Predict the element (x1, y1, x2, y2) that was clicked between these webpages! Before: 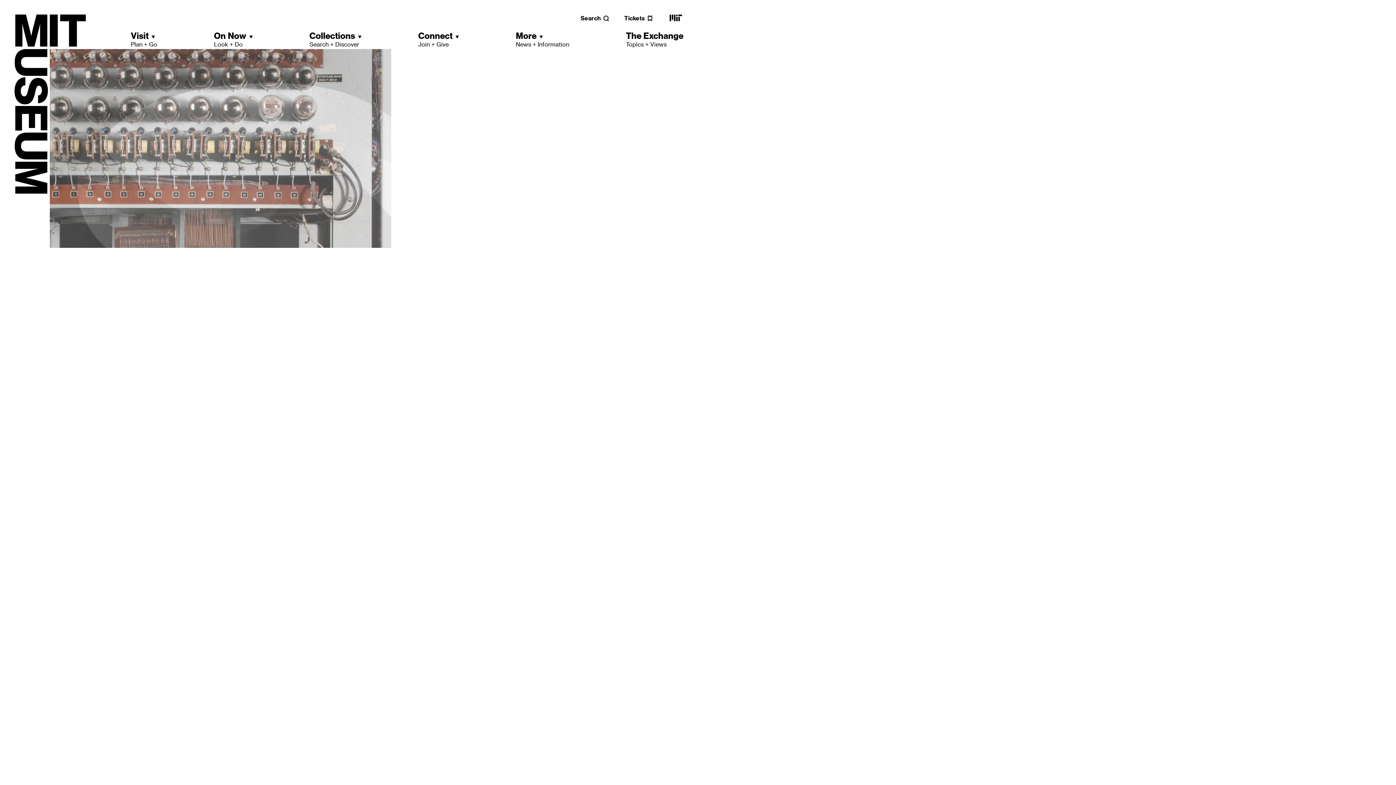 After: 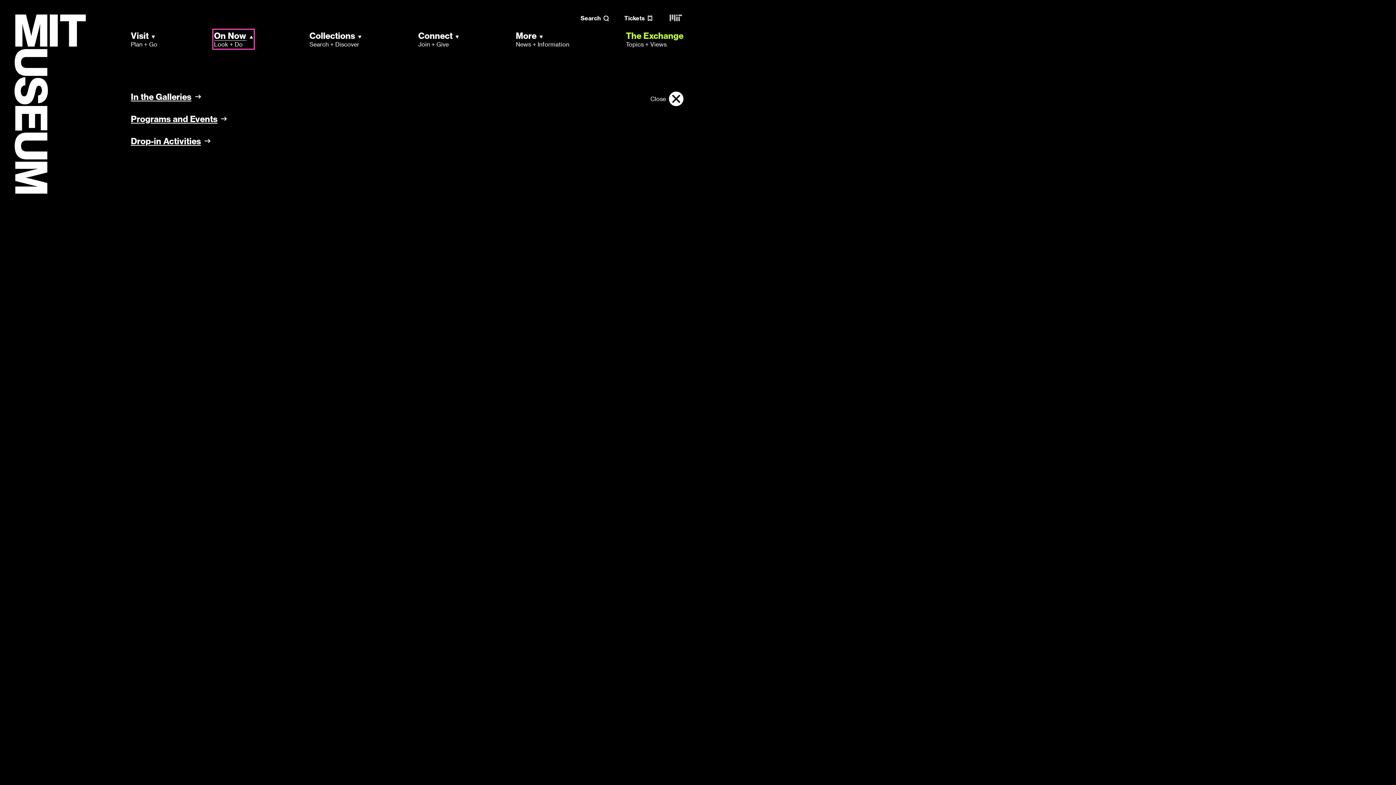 Action: bbox: (214, 30, 252, 48) label: On Now
Look + Do